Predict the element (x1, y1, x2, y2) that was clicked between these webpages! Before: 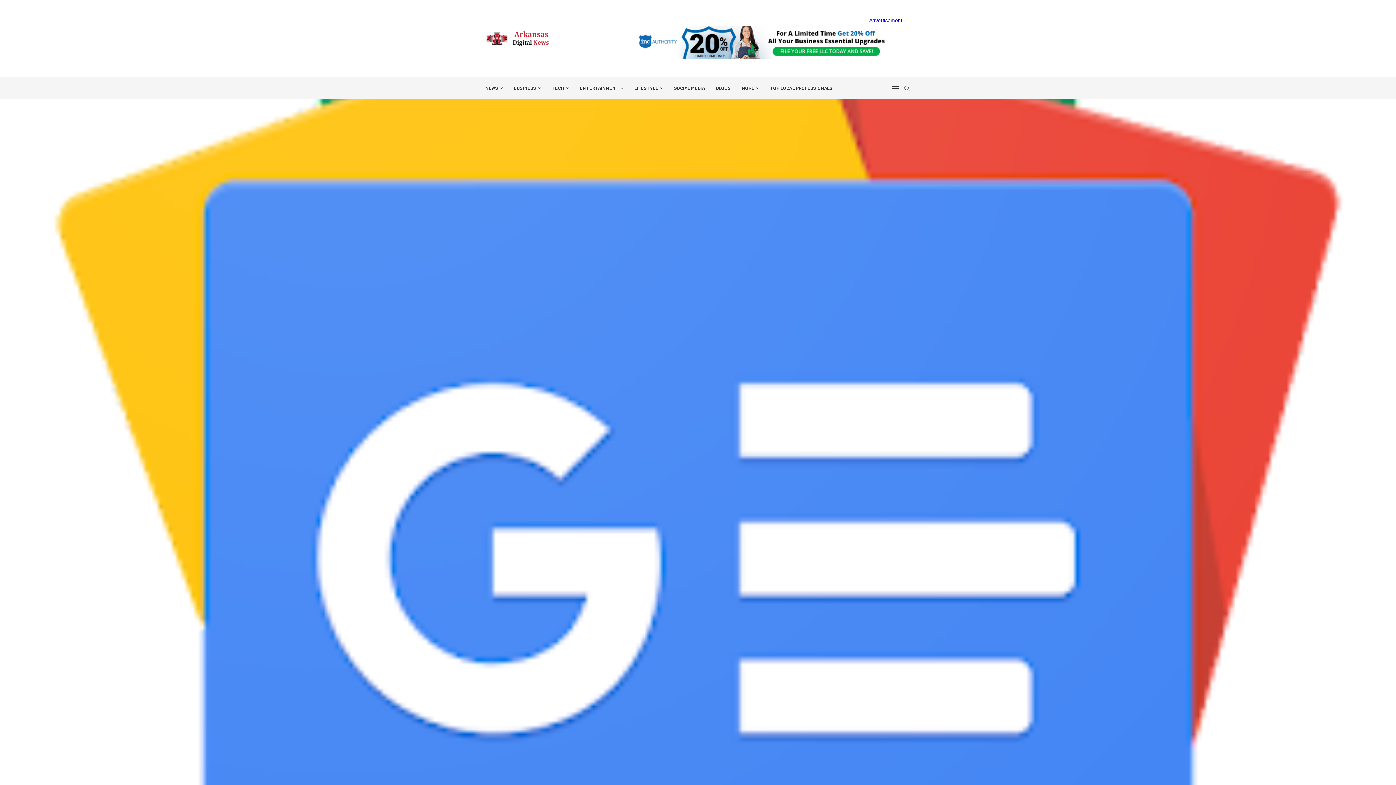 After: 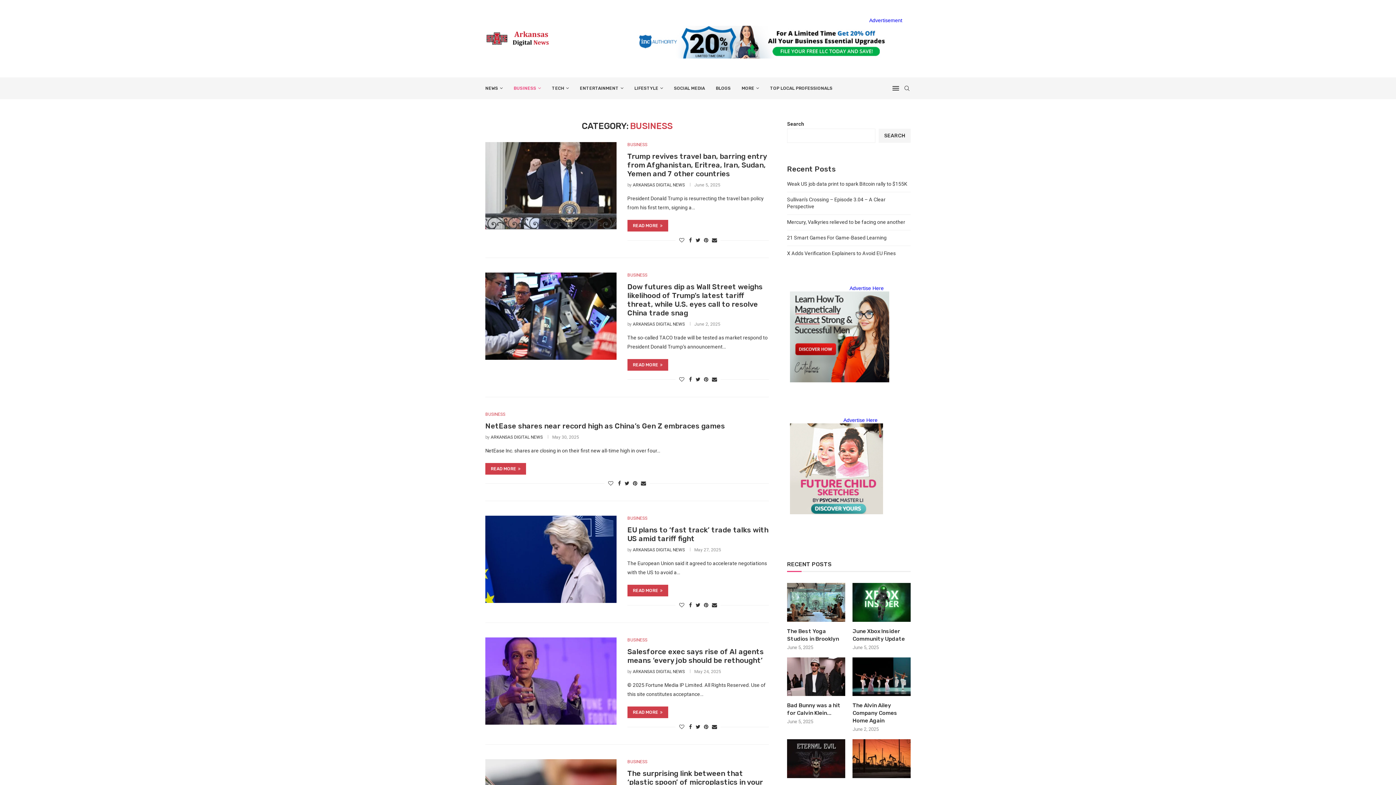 Action: label: BUSINESS bbox: (513, 77, 541, 98)